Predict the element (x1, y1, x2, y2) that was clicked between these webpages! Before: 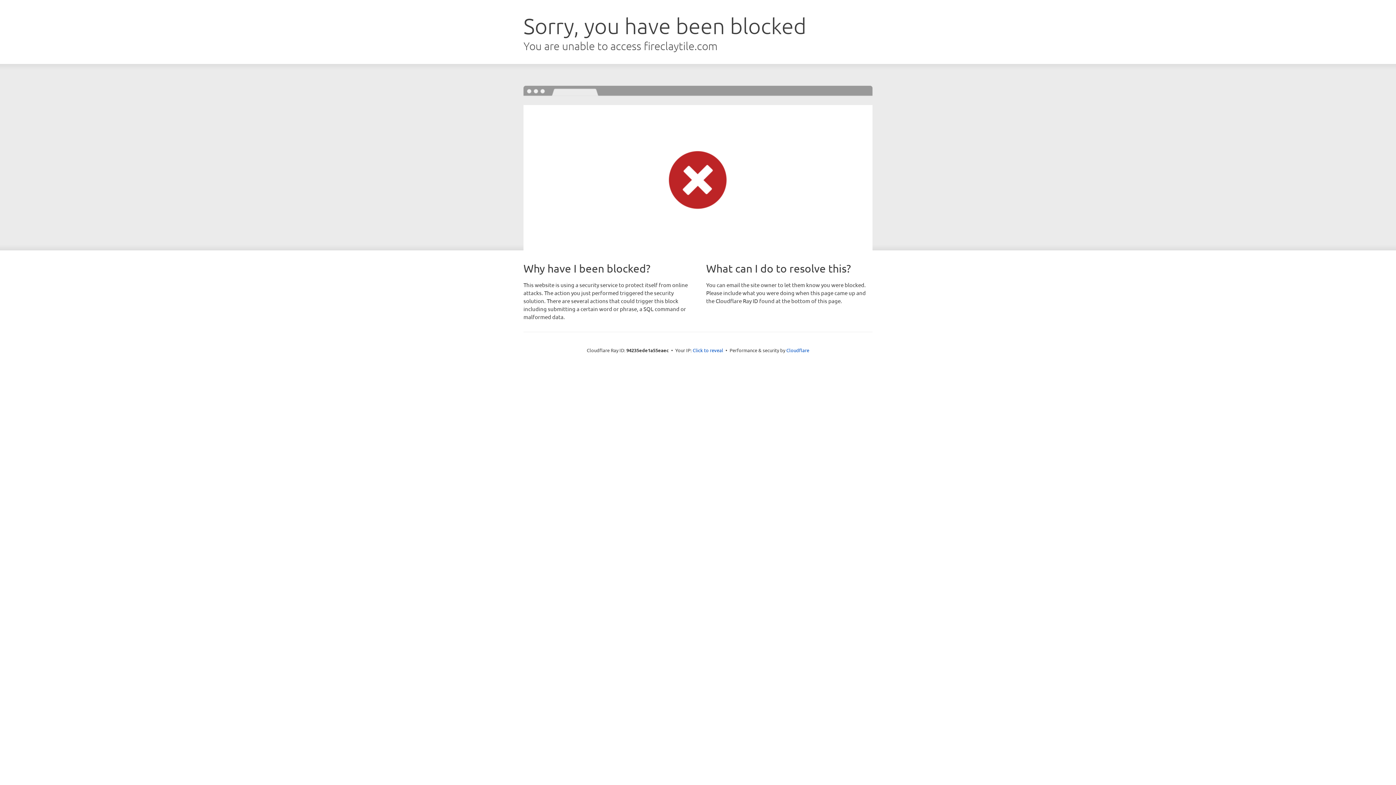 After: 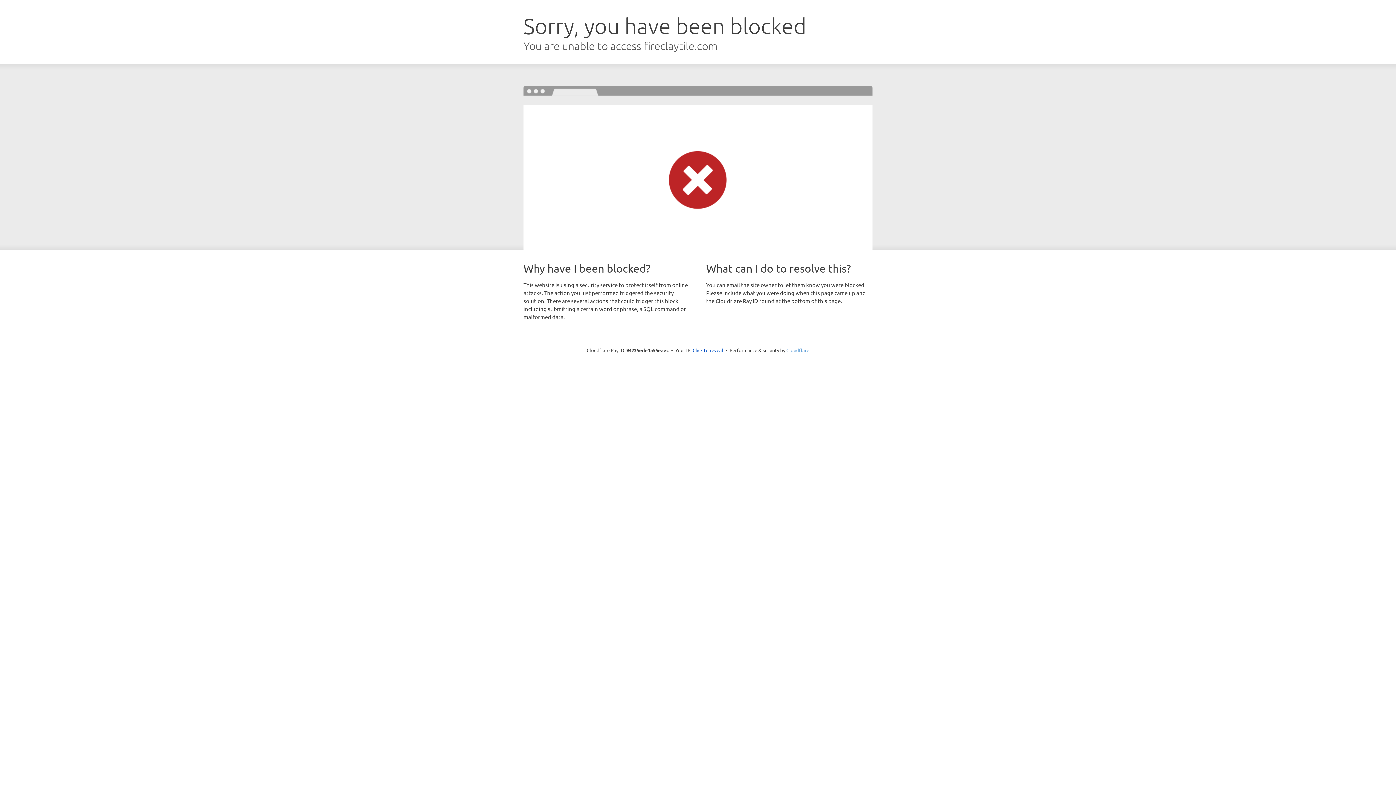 Action: label: Cloudflare bbox: (786, 347, 809, 353)